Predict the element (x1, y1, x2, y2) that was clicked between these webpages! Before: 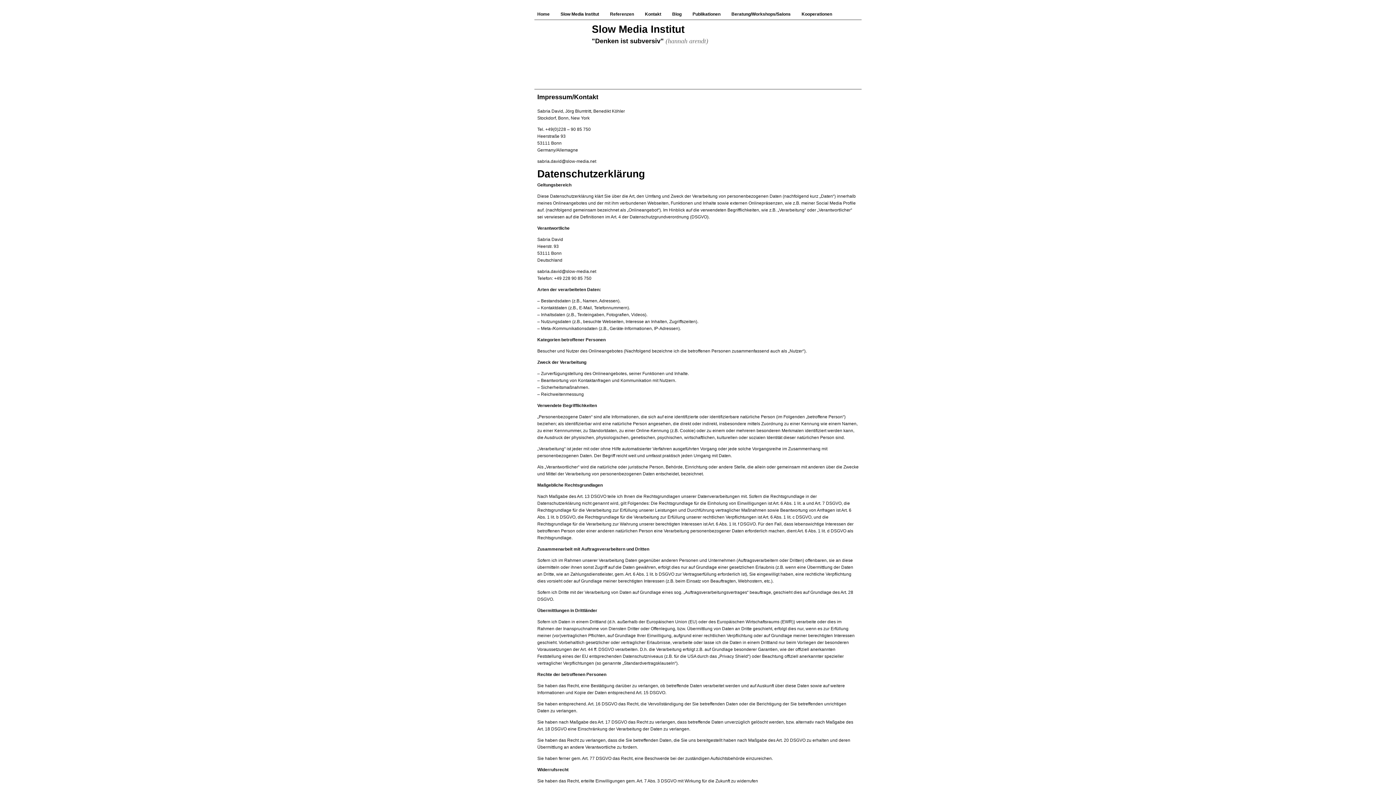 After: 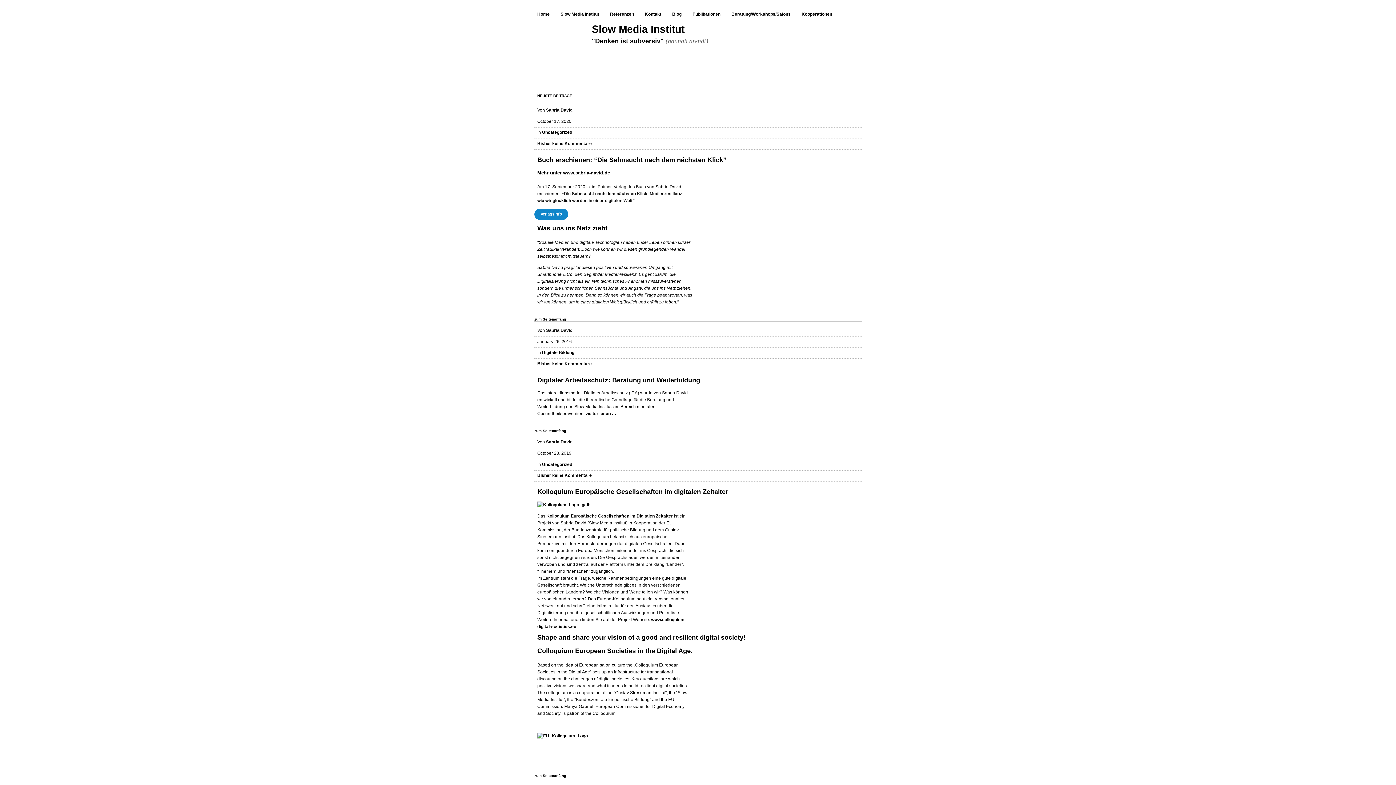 Action: bbox: (534, 11, 549, 16) label: Home